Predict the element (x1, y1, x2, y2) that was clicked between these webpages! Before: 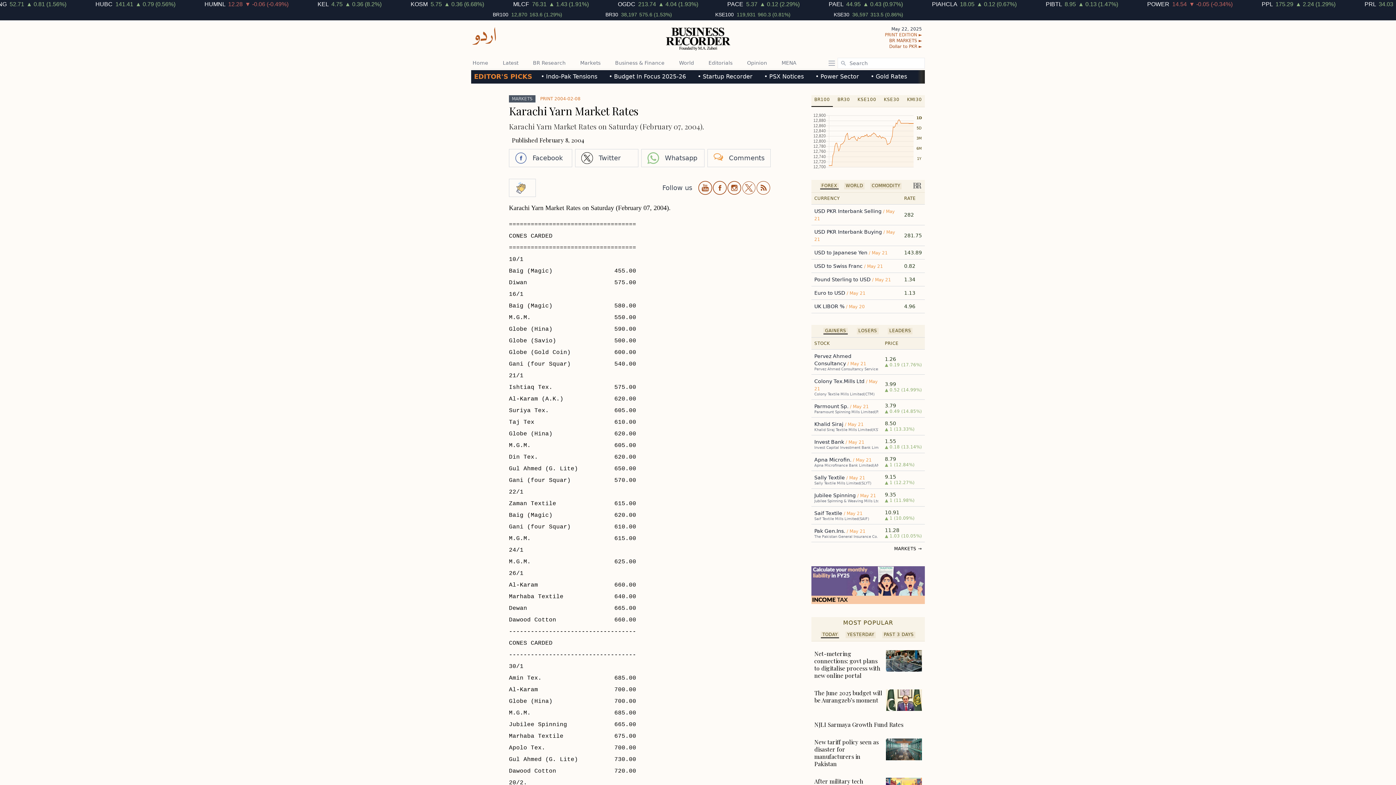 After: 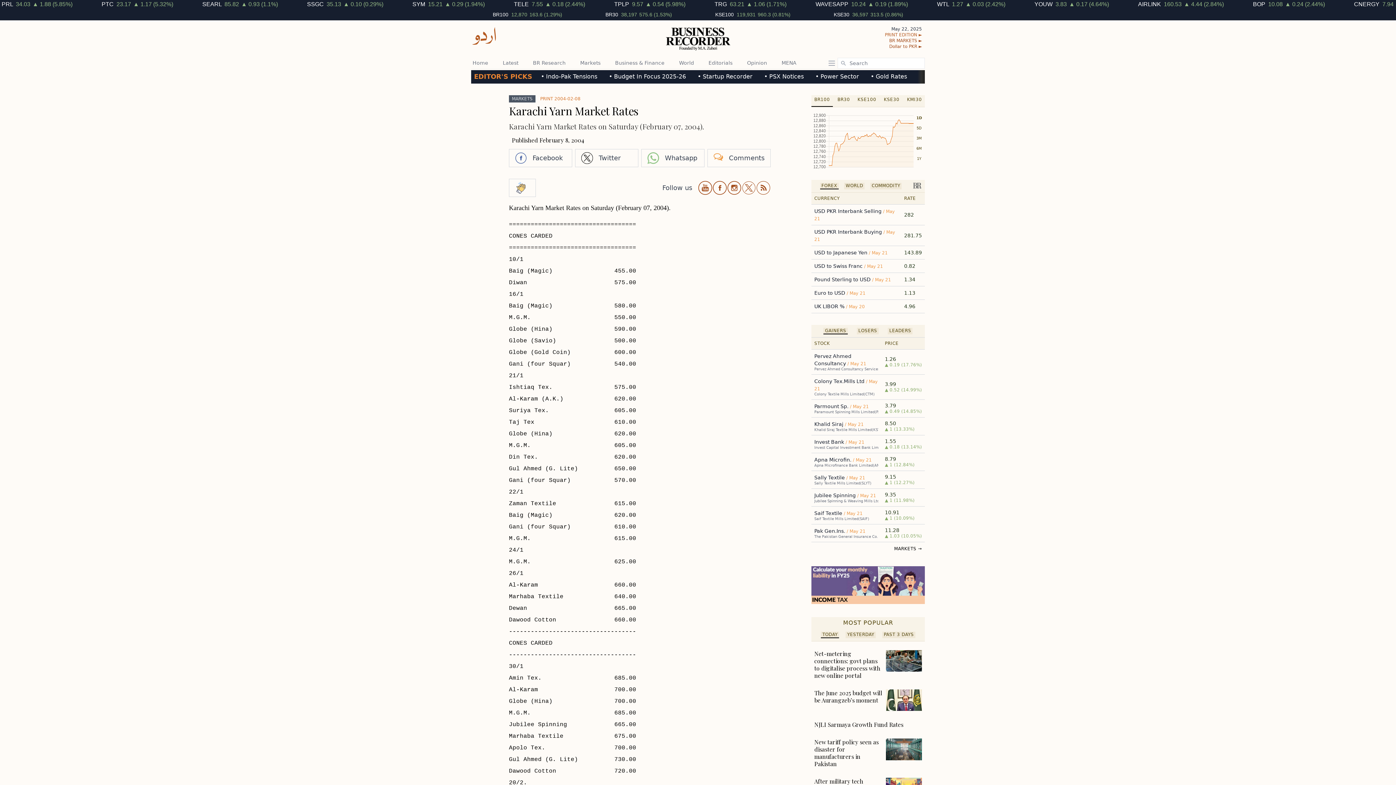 Action: label: Parmount Sp.  bbox: (814, 403, 850, 409)